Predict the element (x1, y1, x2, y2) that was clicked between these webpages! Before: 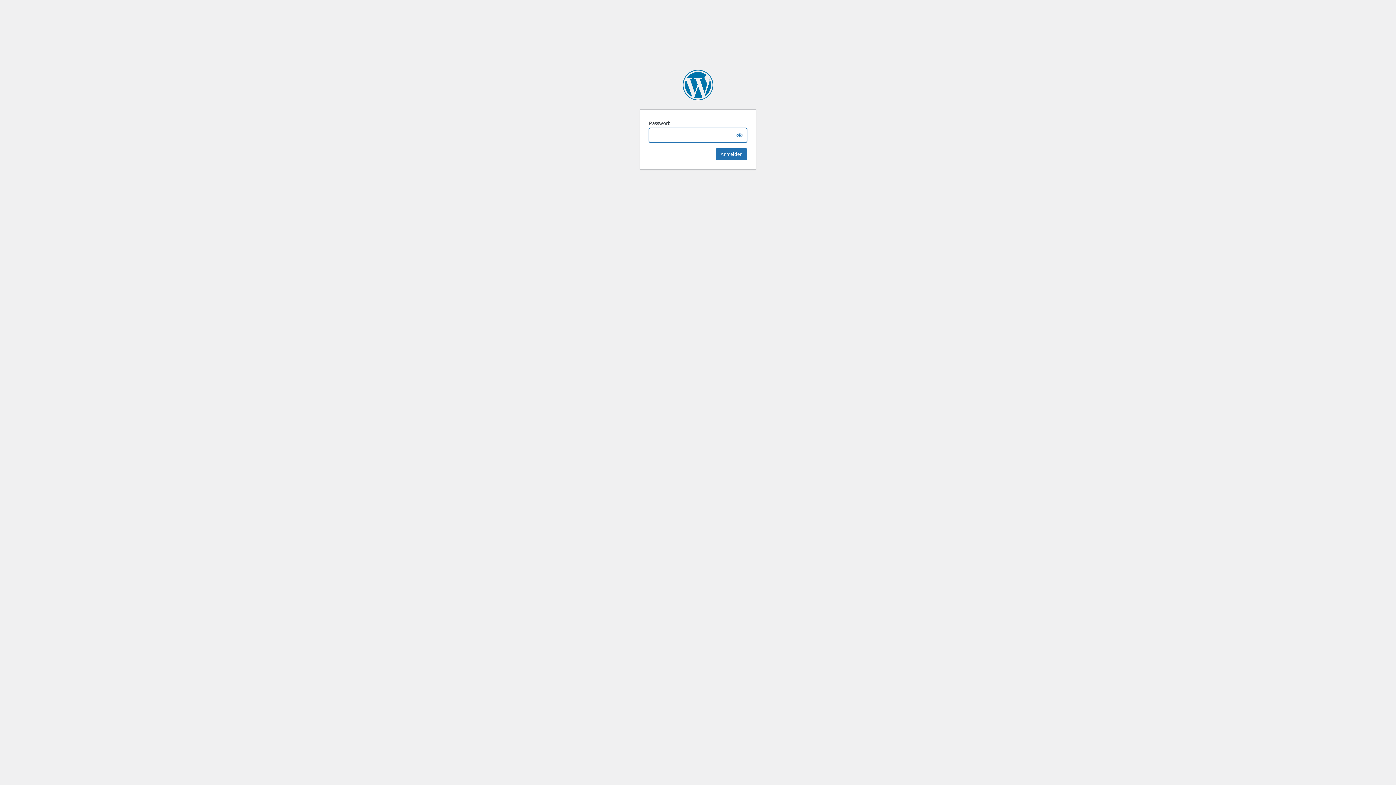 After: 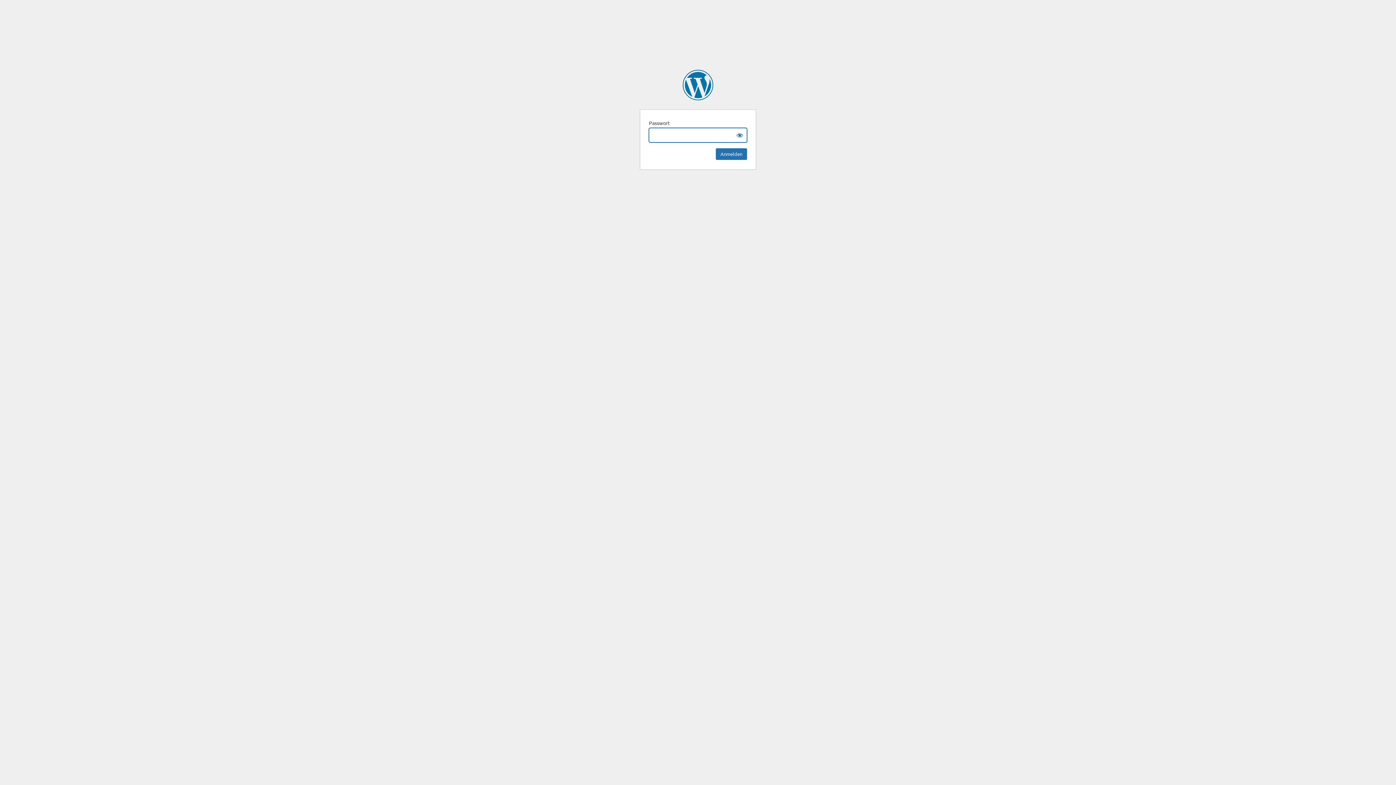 Action: bbox: (682, 69, 713, 100) label: Wine In Time